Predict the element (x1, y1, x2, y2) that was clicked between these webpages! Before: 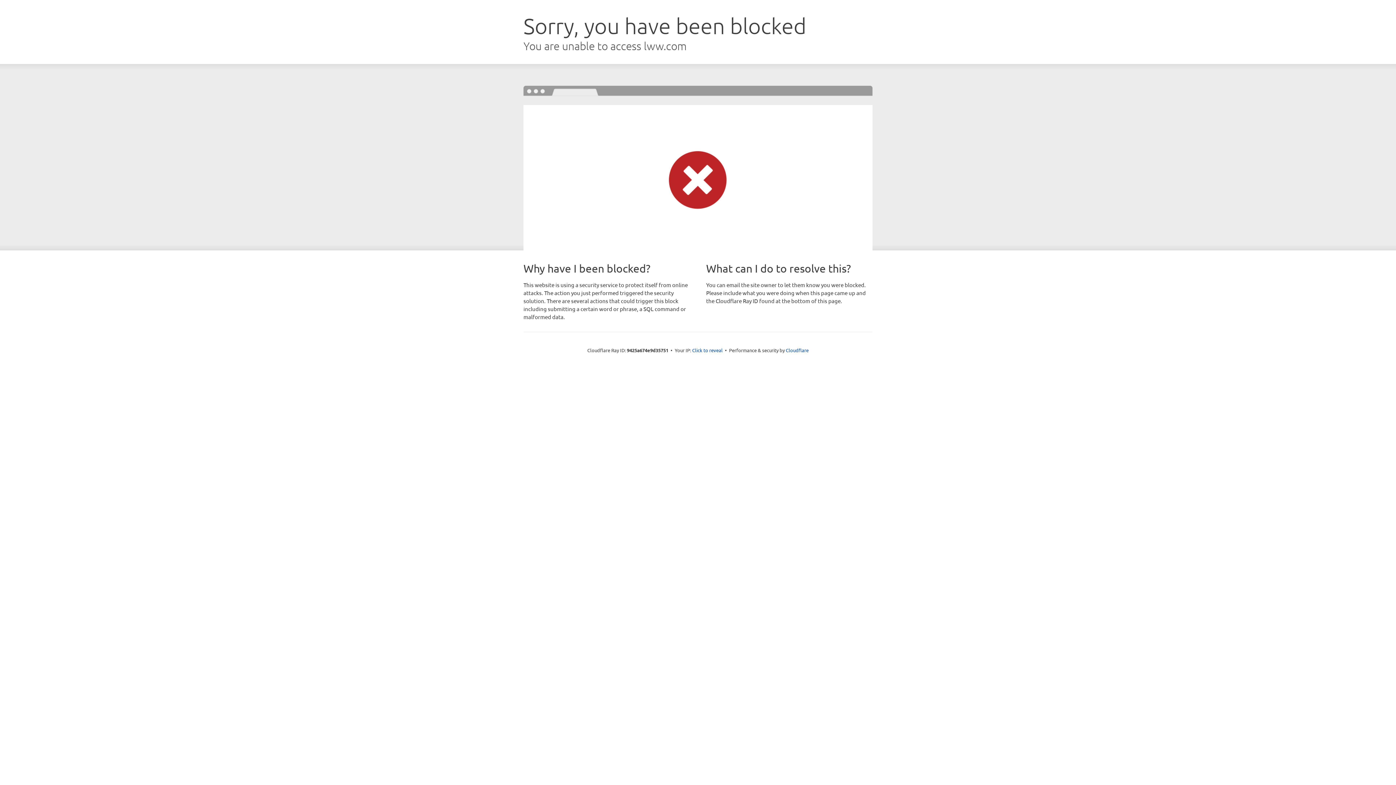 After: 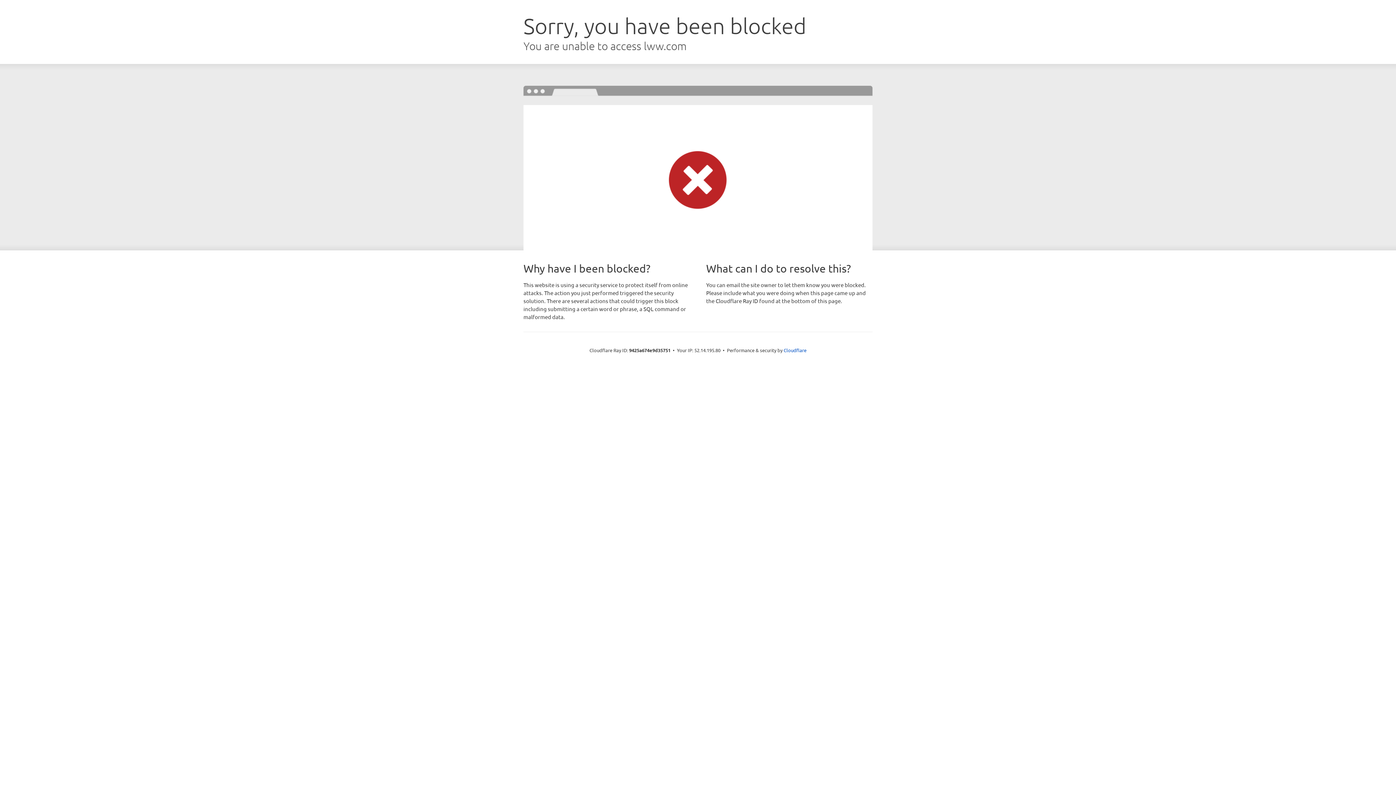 Action: bbox: (692, 346, 722, 353) label: Click to reveal